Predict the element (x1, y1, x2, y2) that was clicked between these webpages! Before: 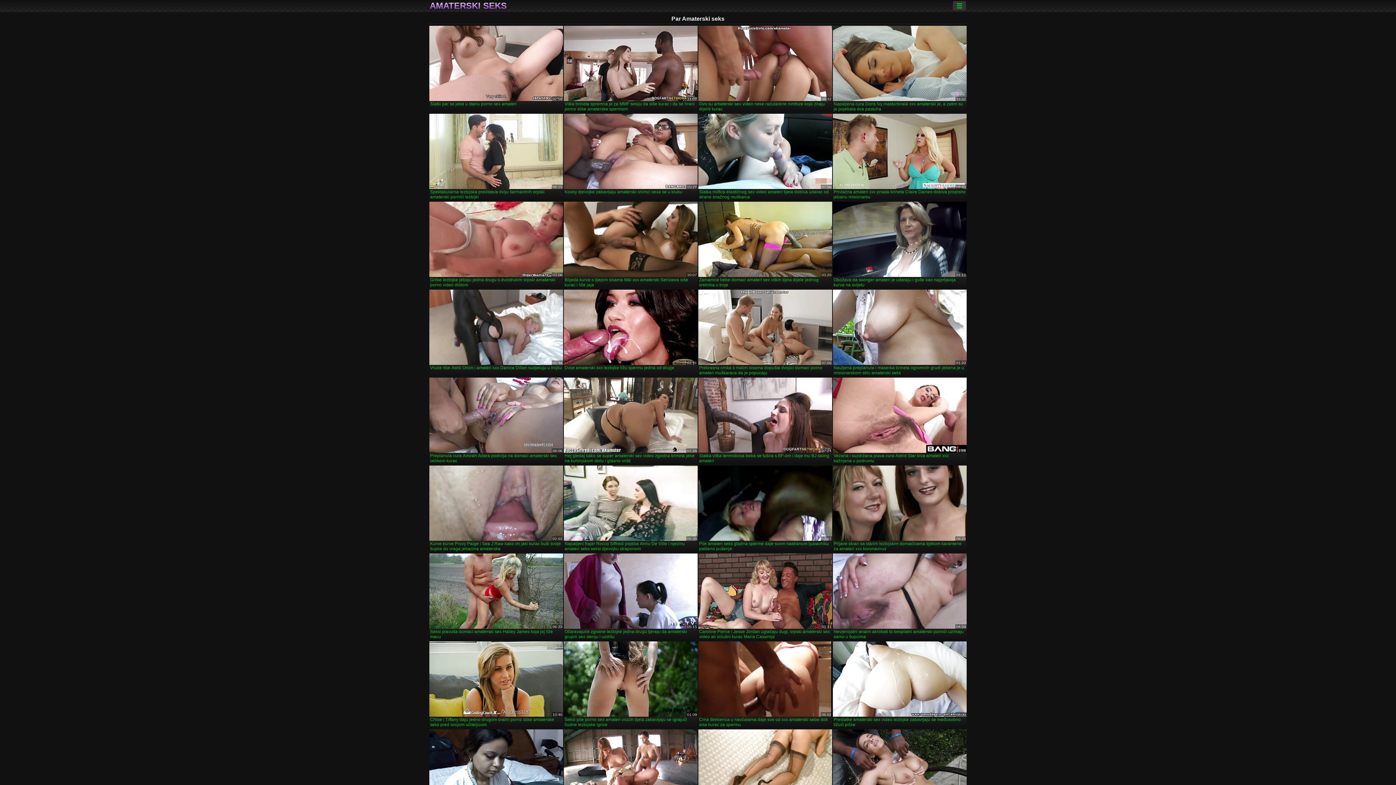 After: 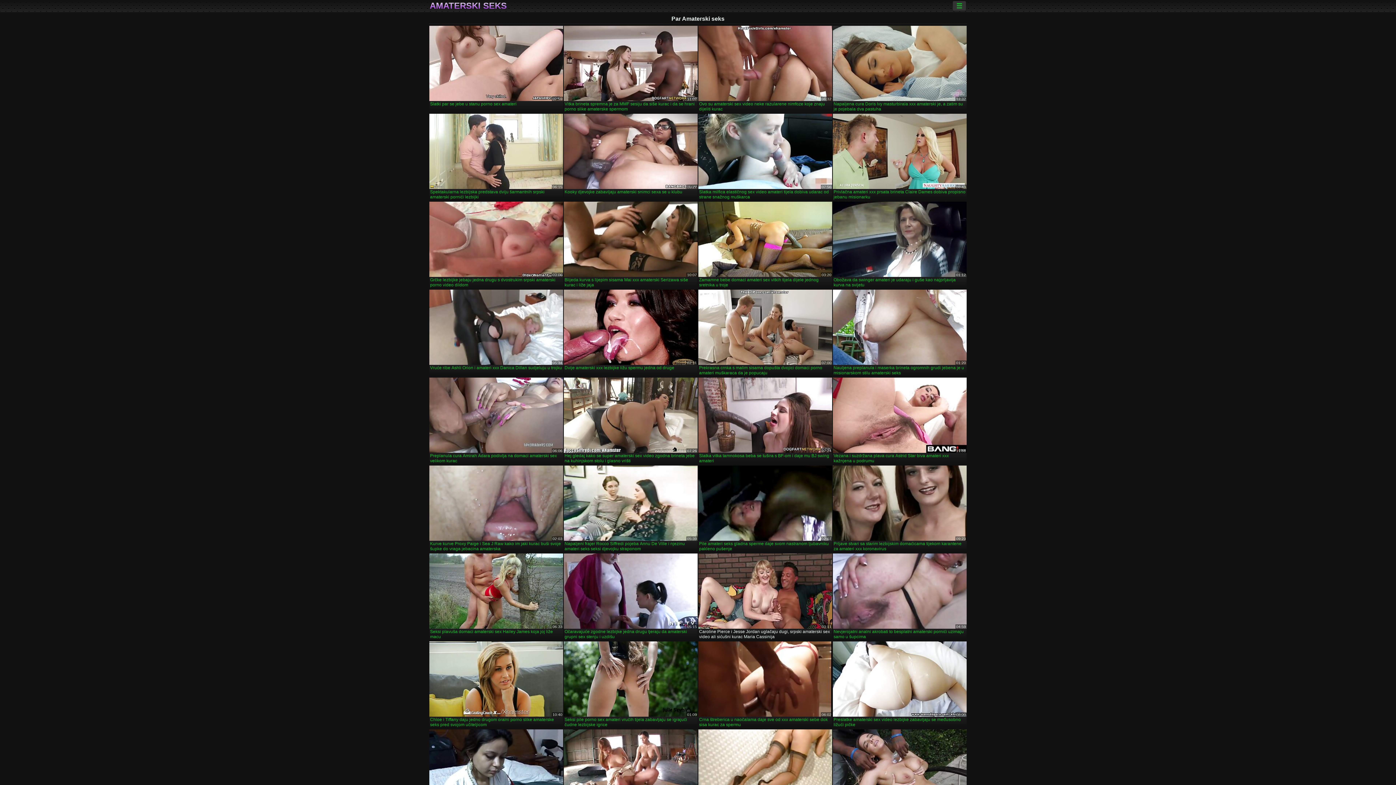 Action: label: Caroline Pierce i Jesse Jordan uglačaju dugi, srpski amaterski sex video ali sićušni kurac Maria Cassinija bbox: (698, 553, 832, 640)